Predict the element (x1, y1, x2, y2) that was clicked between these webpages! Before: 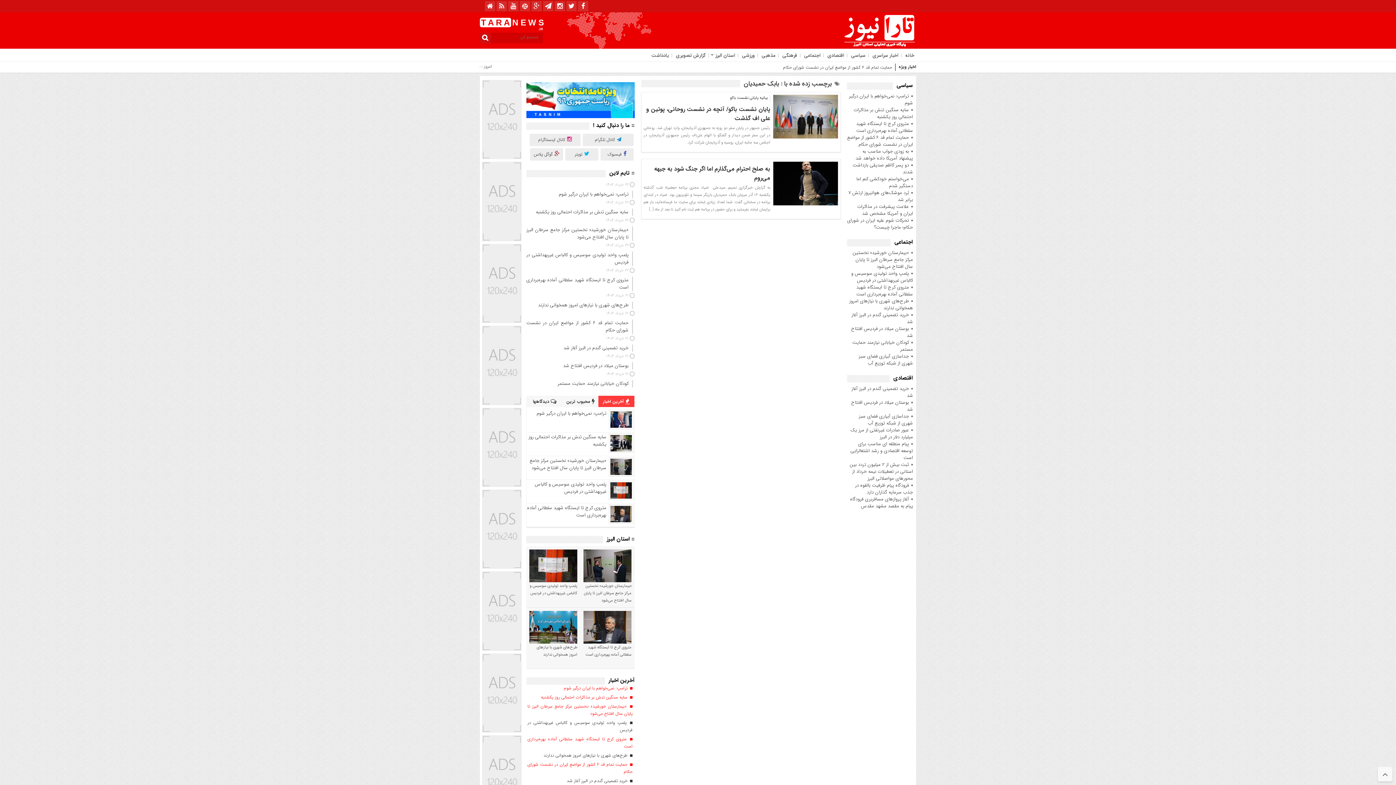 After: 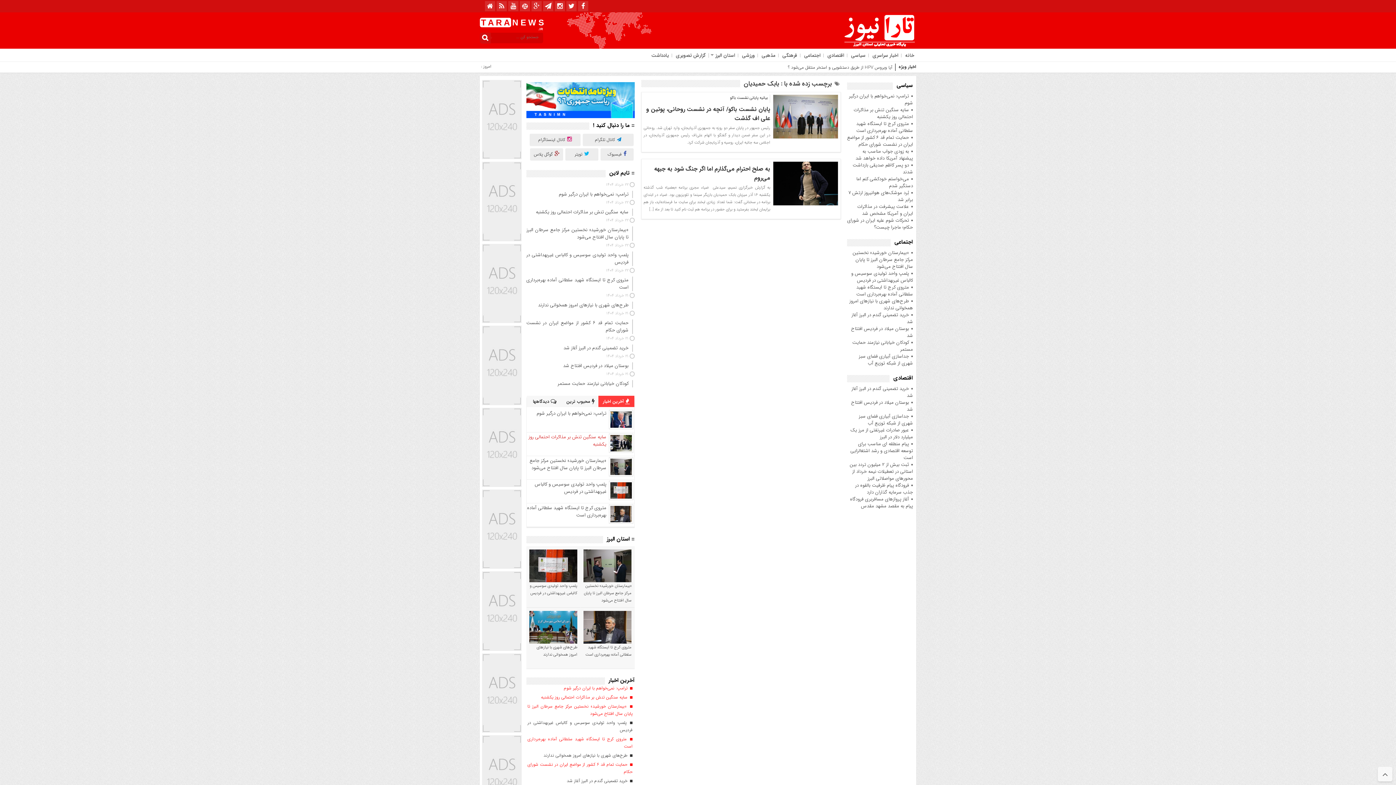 Action: bbox: (528, 433, 606, 448) label: سایه سنگین تنش بر مذاکرات احتمالی روز یکشنبه